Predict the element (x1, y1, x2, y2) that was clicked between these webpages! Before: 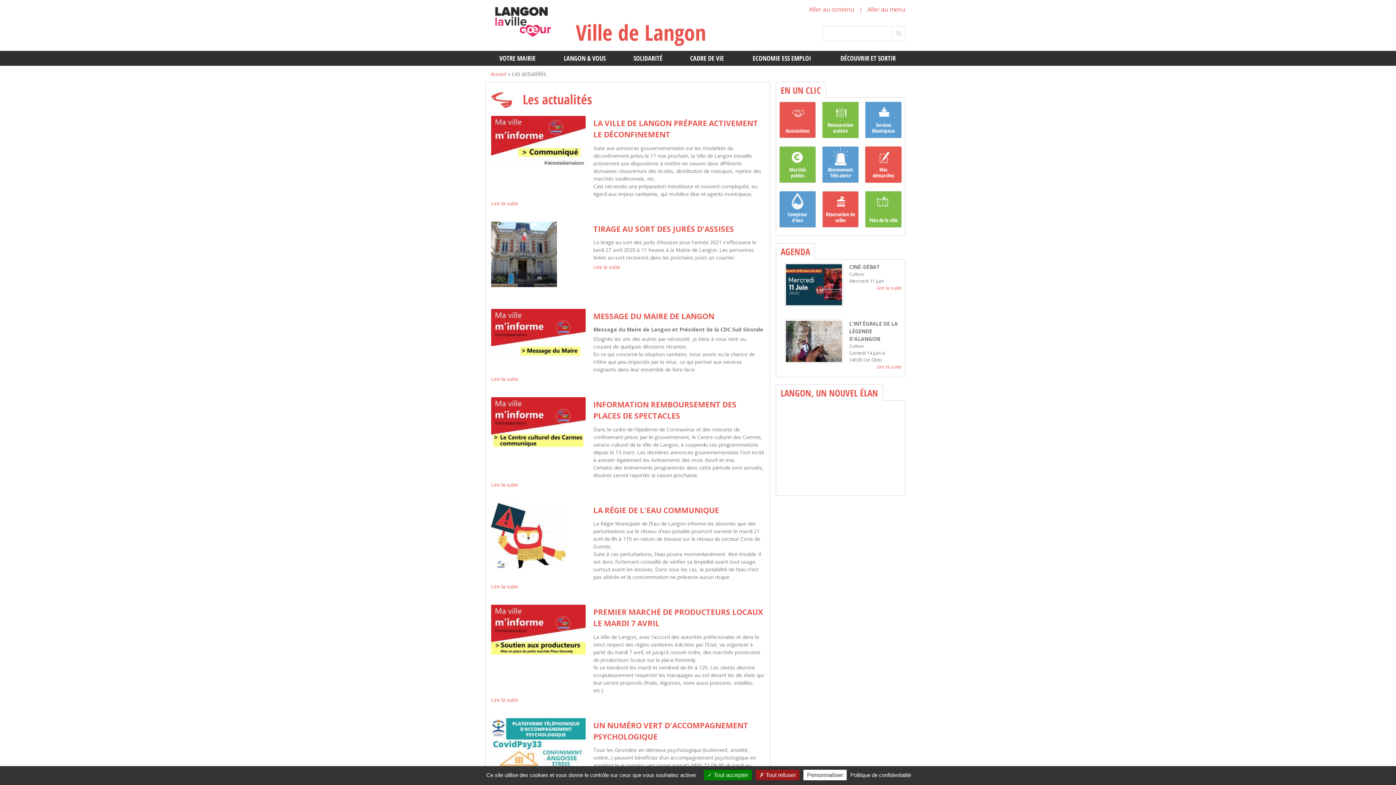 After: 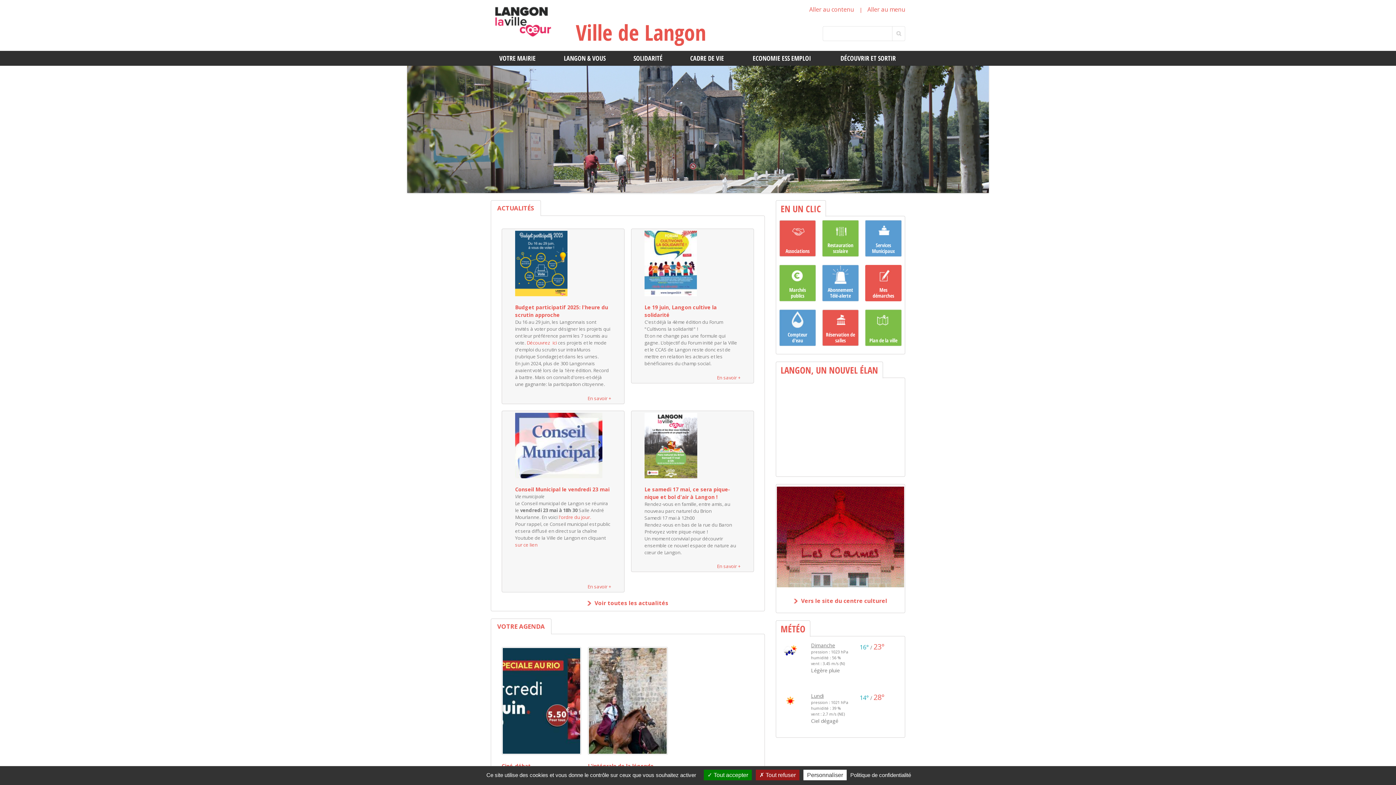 Action: bbox: (576, 17, 706, 47) label: Ville de Langon